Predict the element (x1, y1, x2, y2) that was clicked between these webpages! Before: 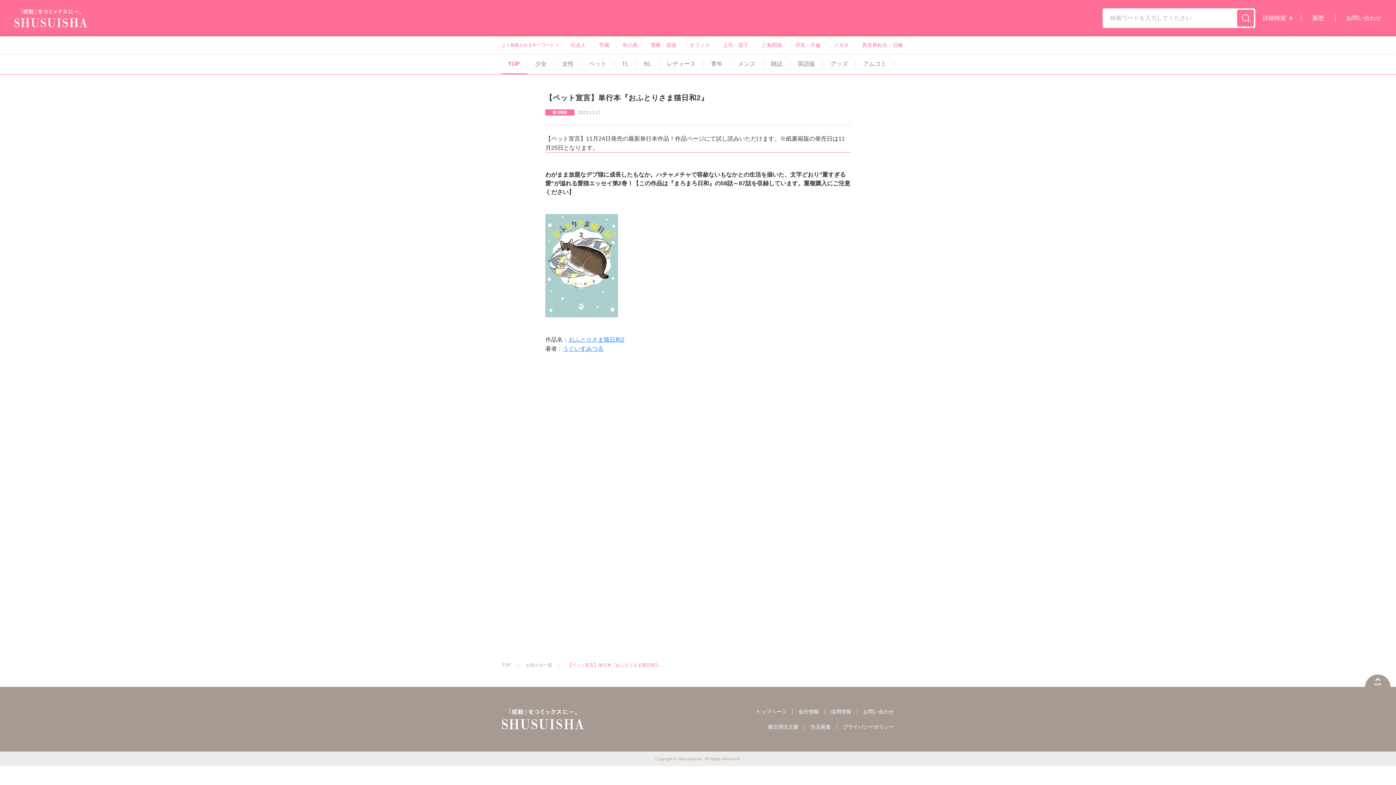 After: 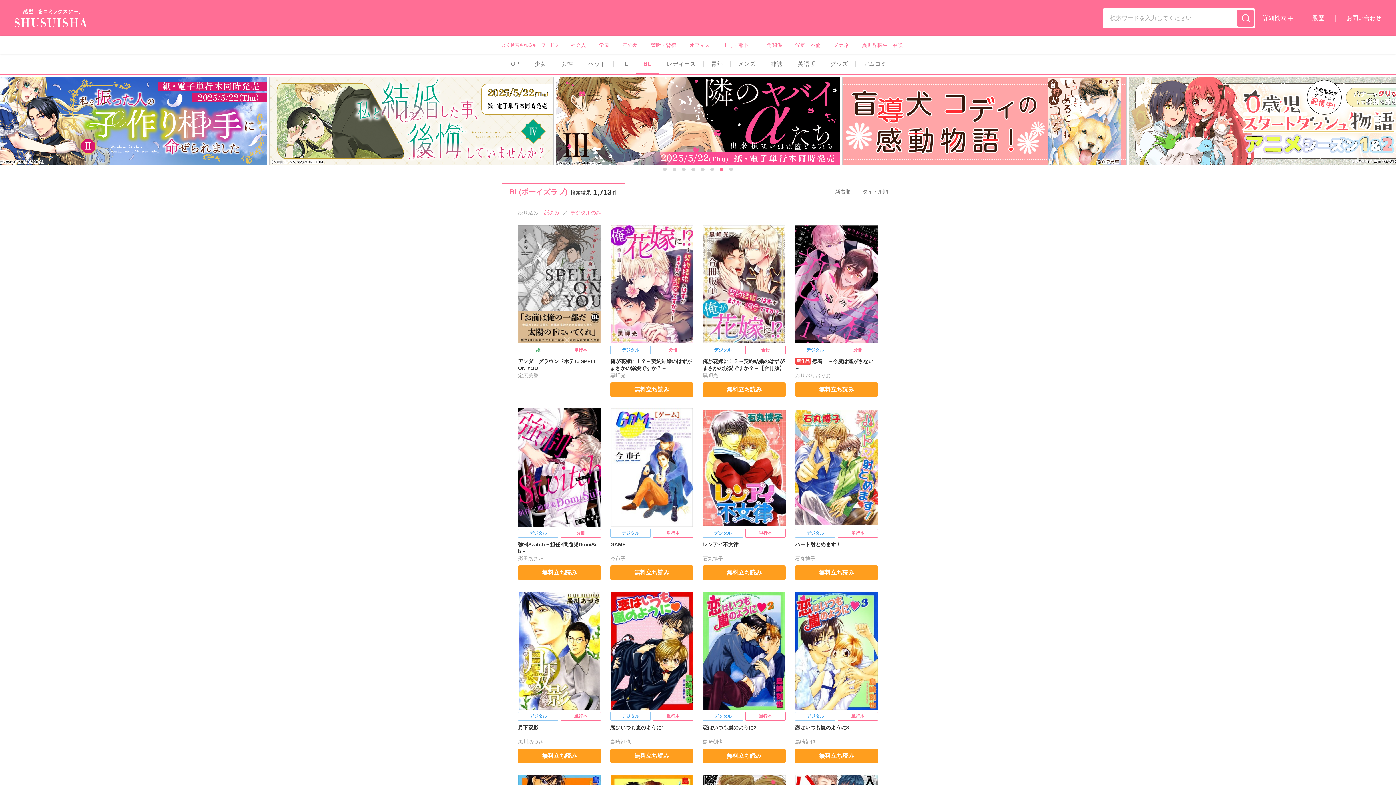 Action: bbox: (636, 54, 659, 73) label: BL